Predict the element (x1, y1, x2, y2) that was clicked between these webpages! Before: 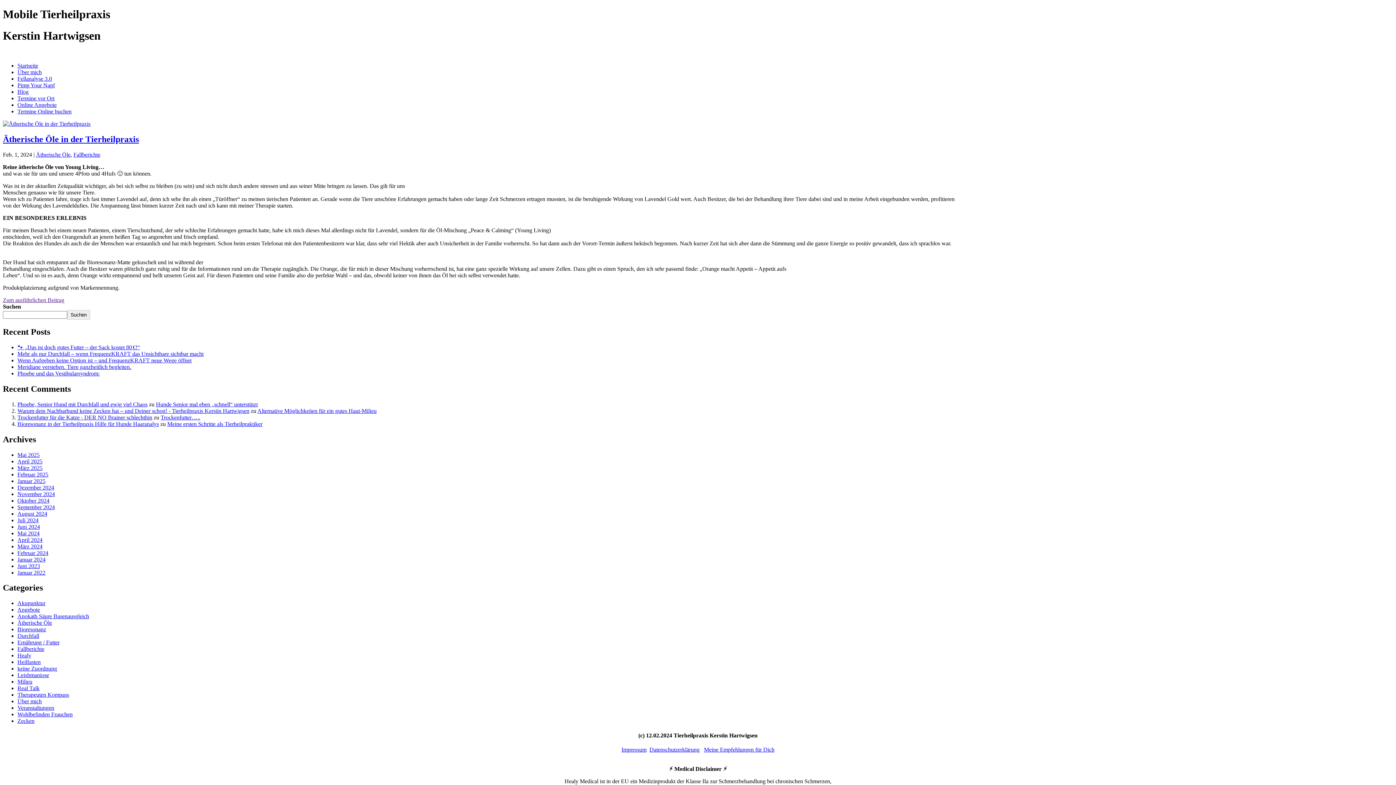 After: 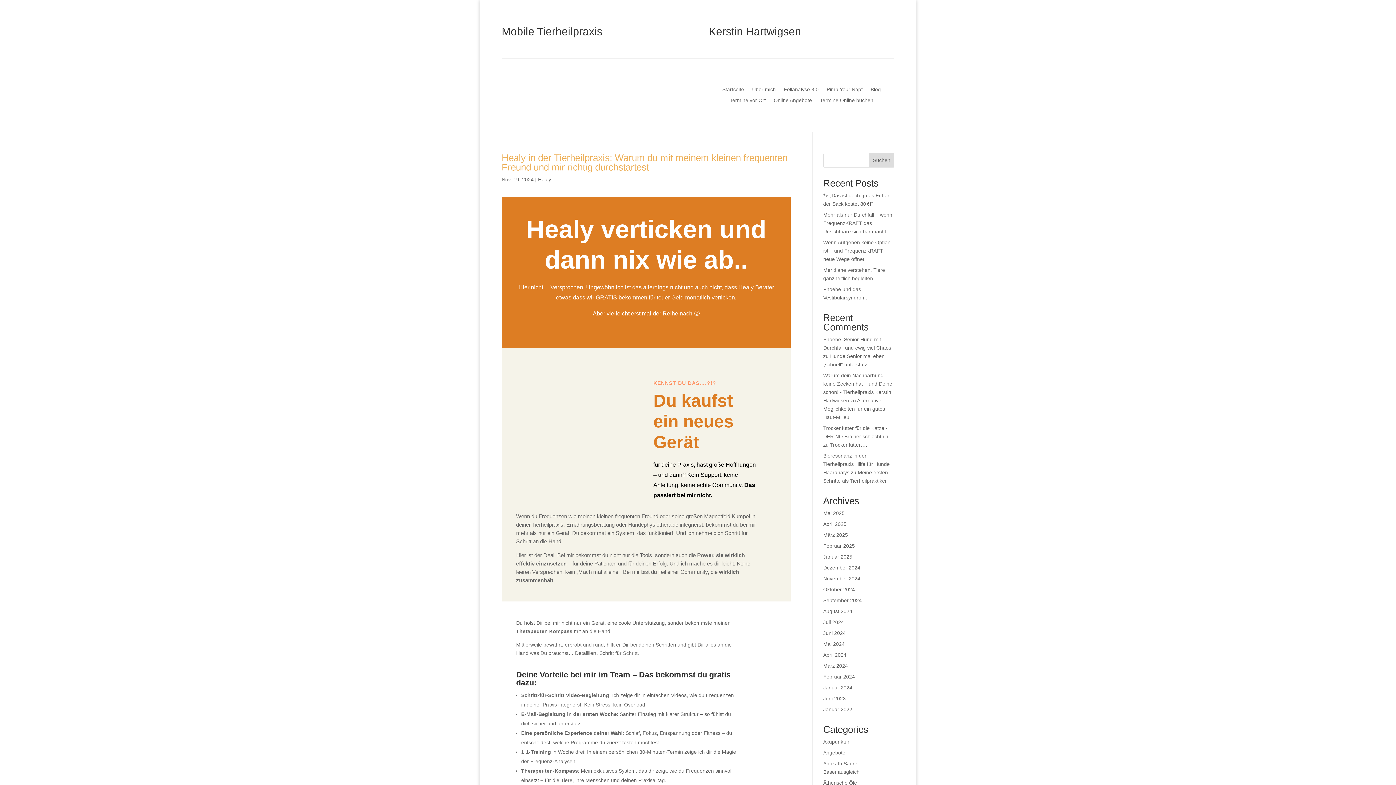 Action: label: November 2024 bbox: (17, 491, 54, 497)